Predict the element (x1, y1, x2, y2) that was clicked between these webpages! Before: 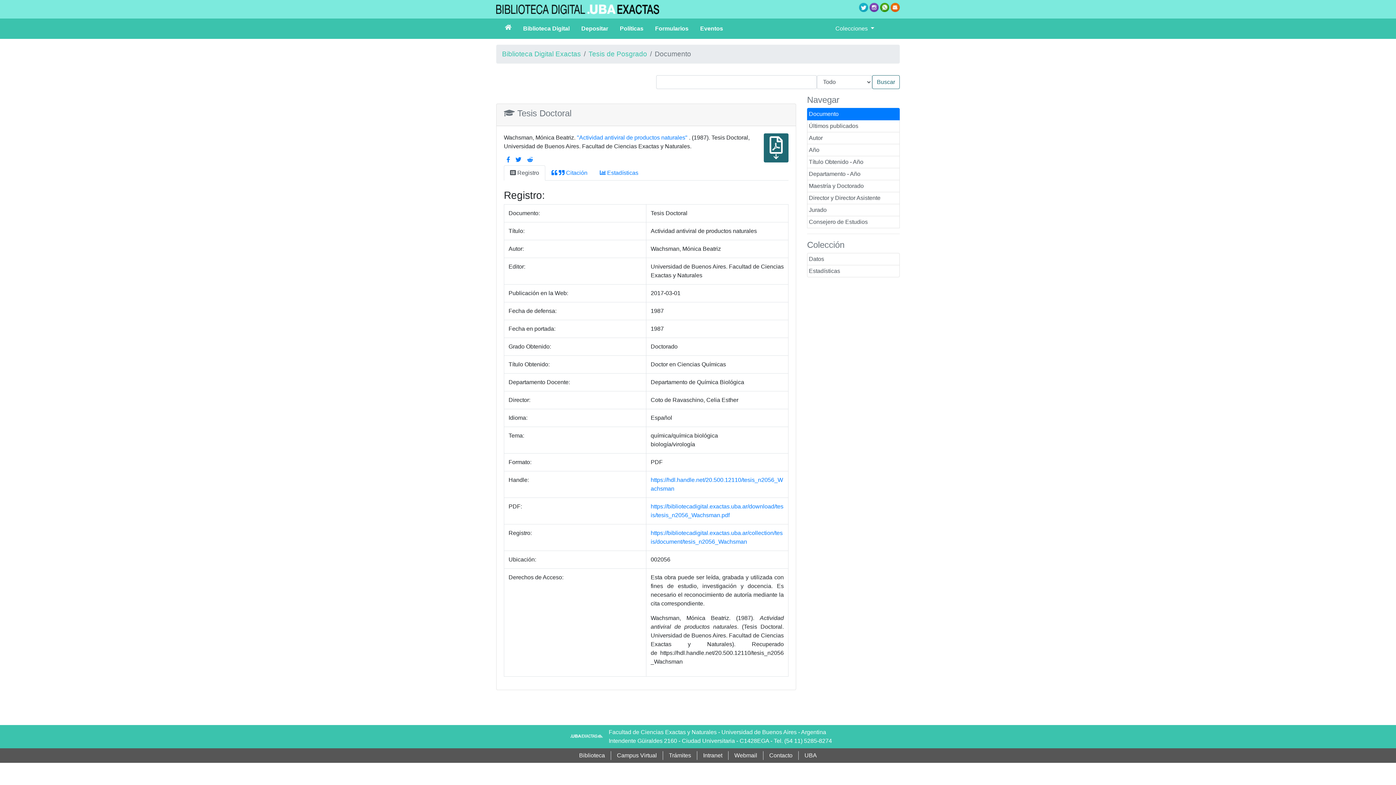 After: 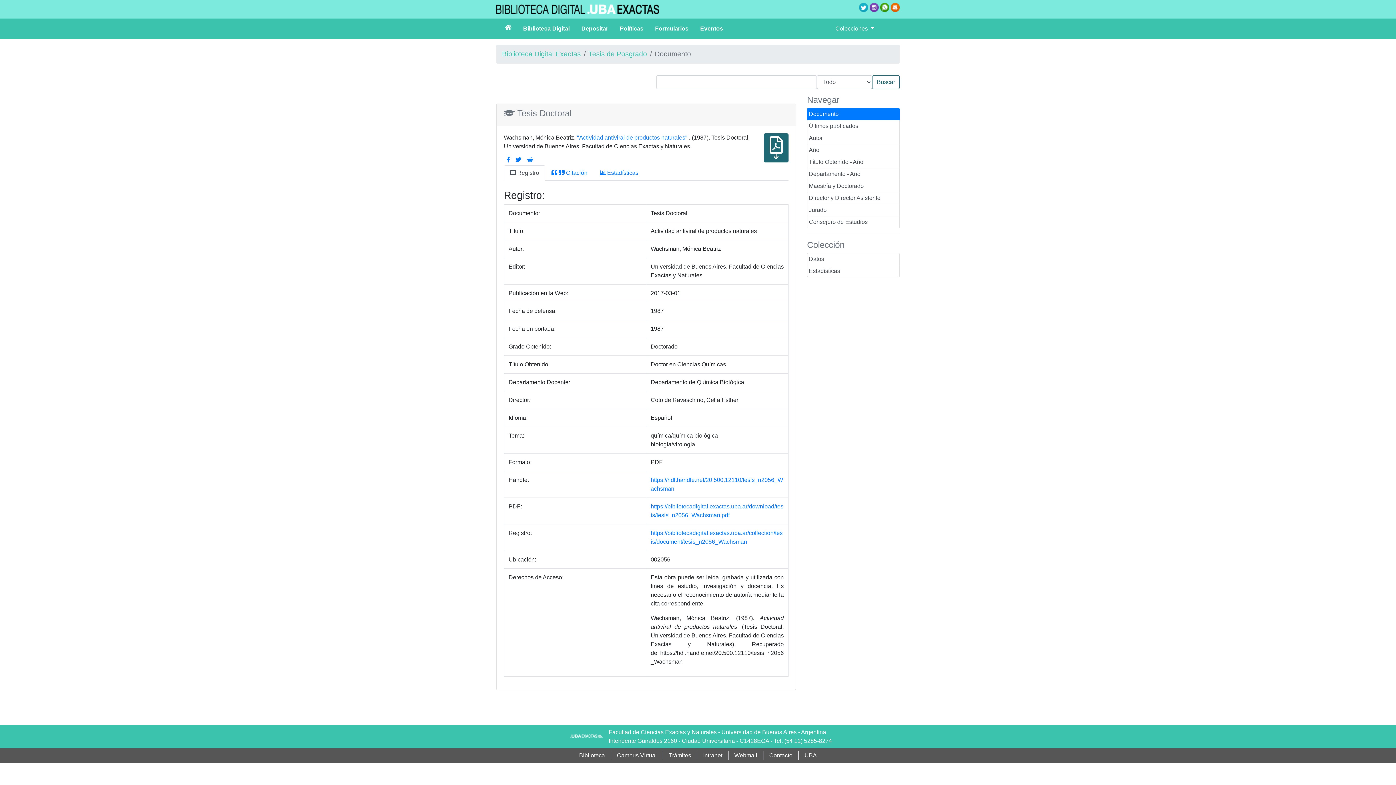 Action: bbox: (859, 4, 868, 10)